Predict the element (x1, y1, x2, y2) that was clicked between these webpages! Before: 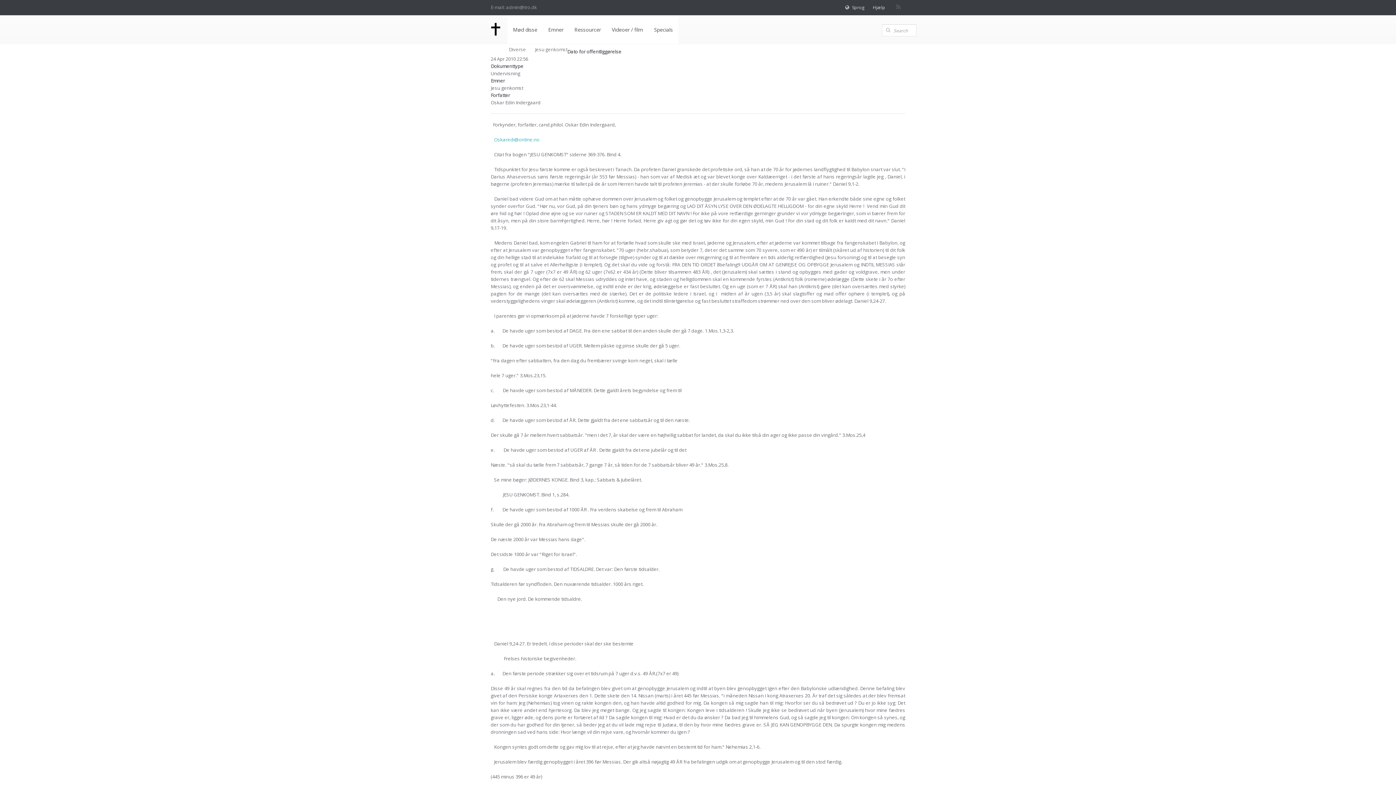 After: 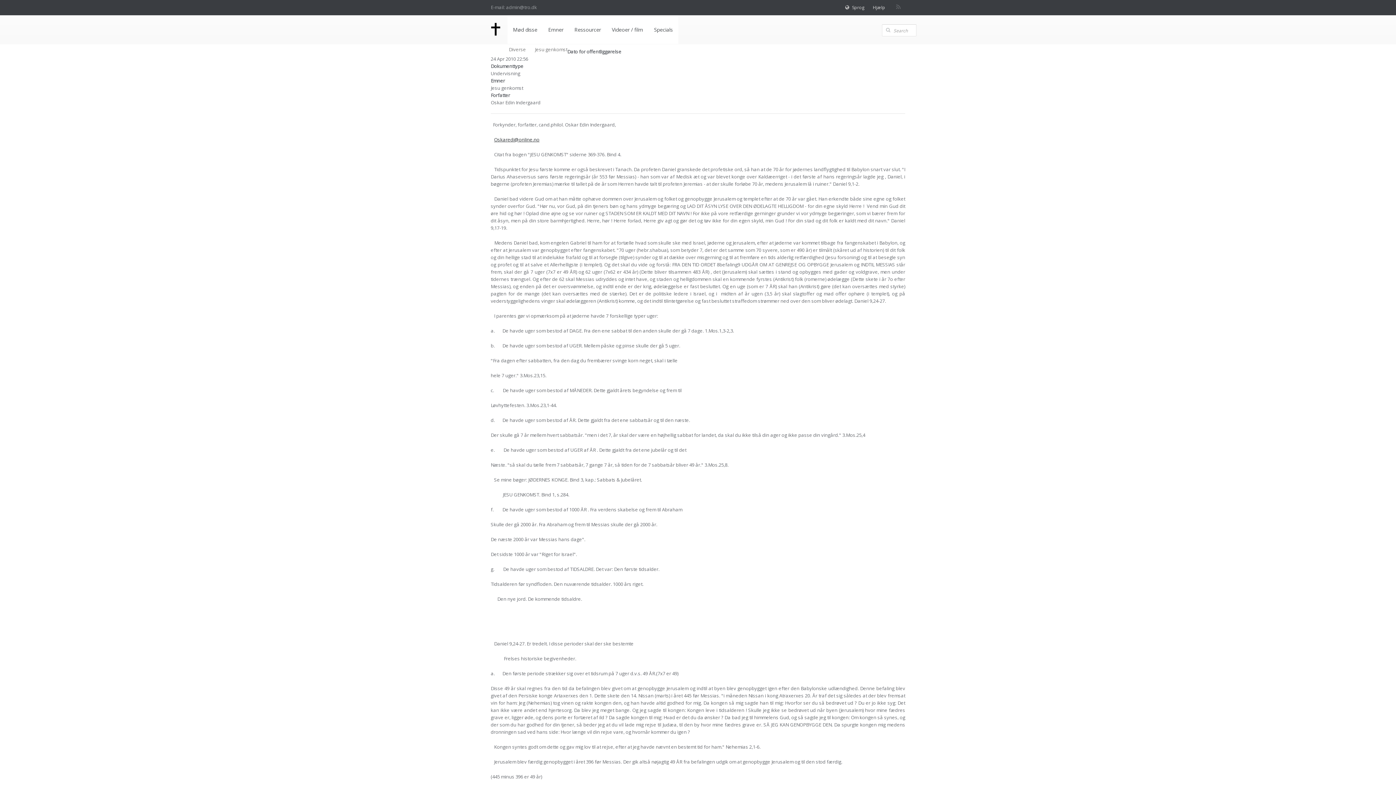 Action: label: Oskaredi@online.no bbox: (494, 136, 539, 142)